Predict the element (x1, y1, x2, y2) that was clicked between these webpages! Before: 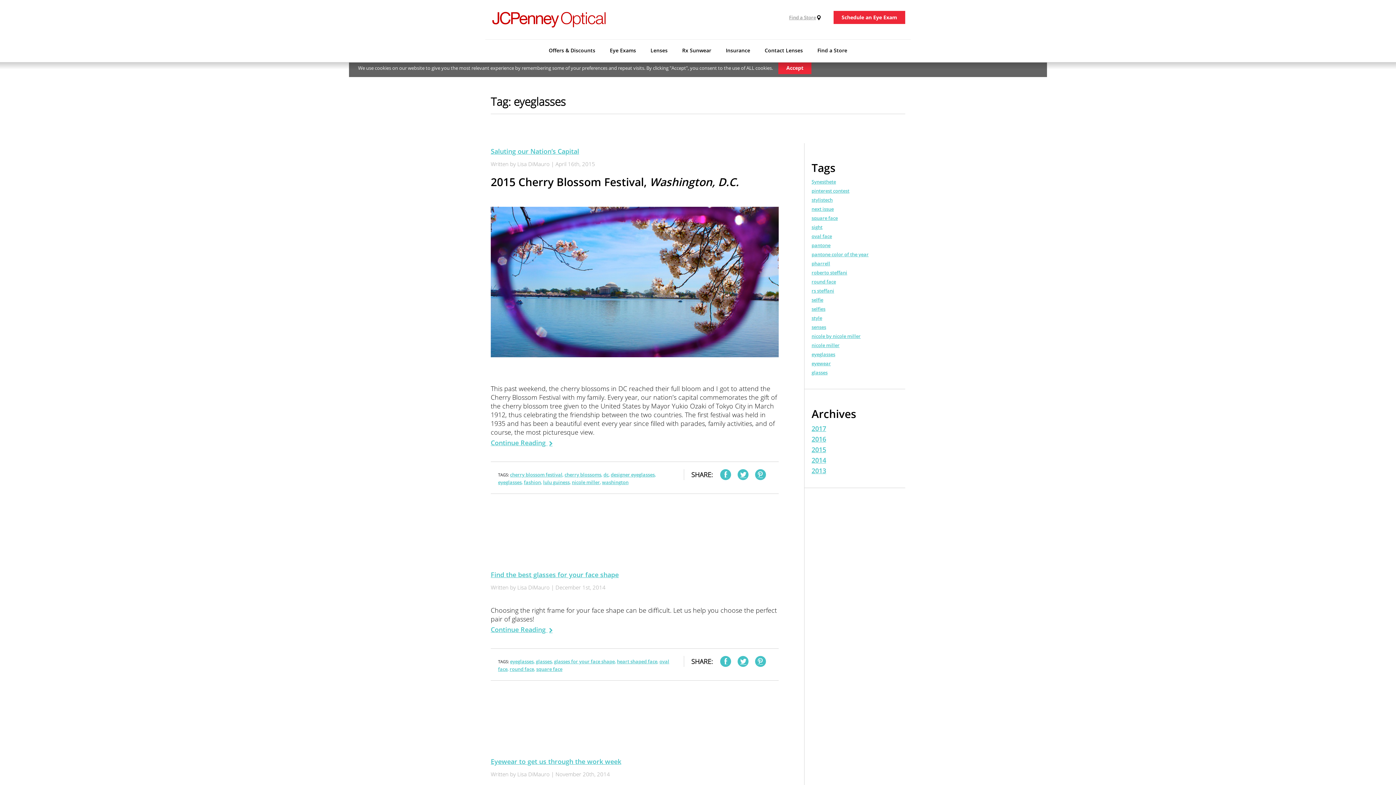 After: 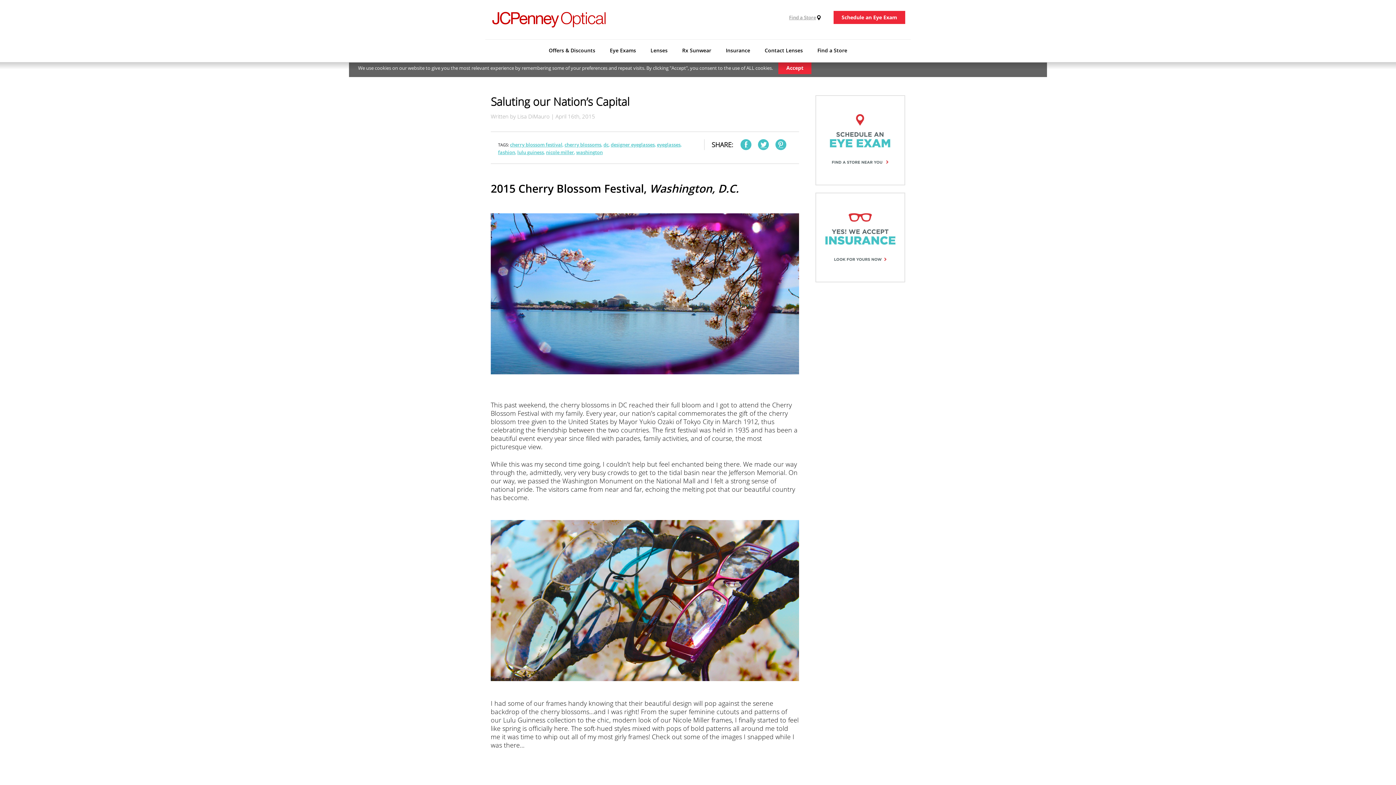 Action: bbox: (490, 438, 778, 447) label: Continue Reading 